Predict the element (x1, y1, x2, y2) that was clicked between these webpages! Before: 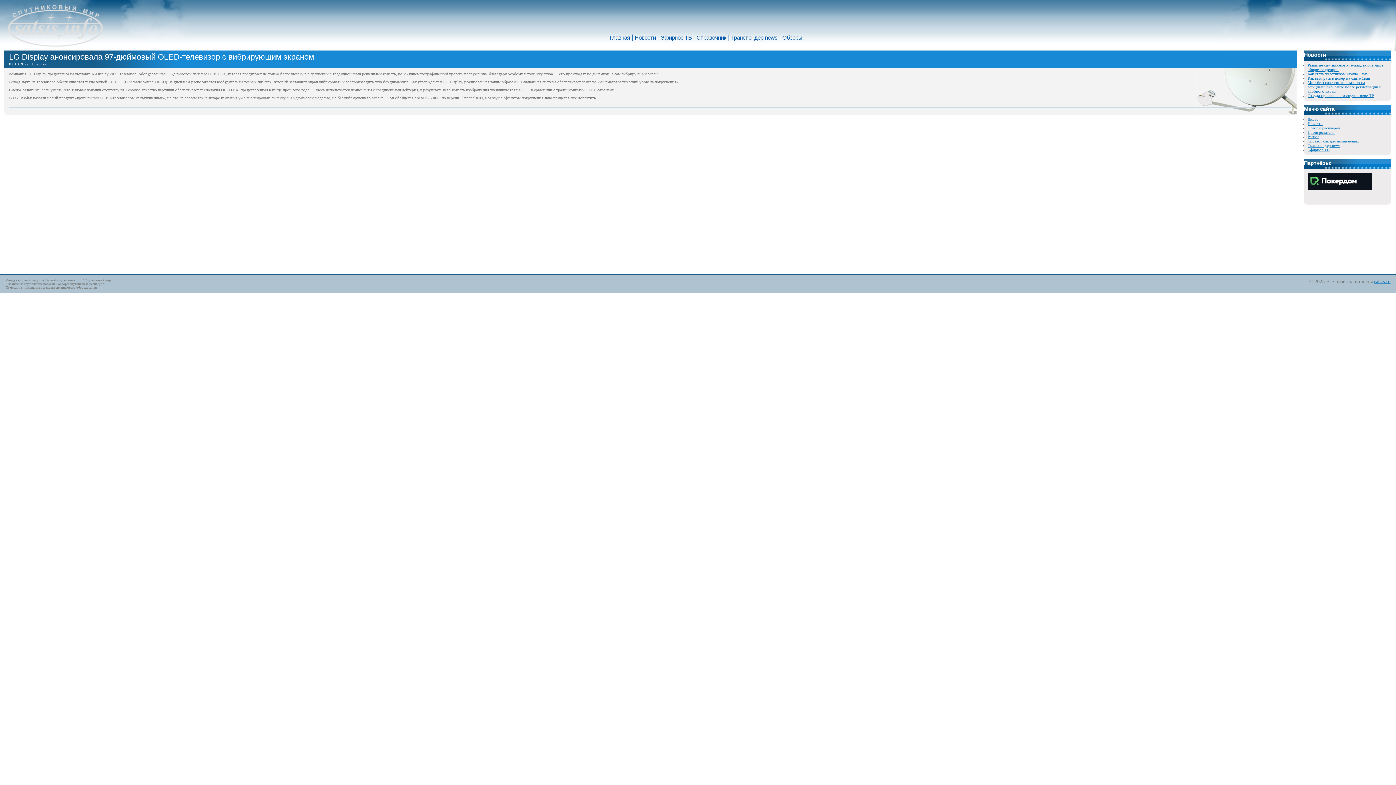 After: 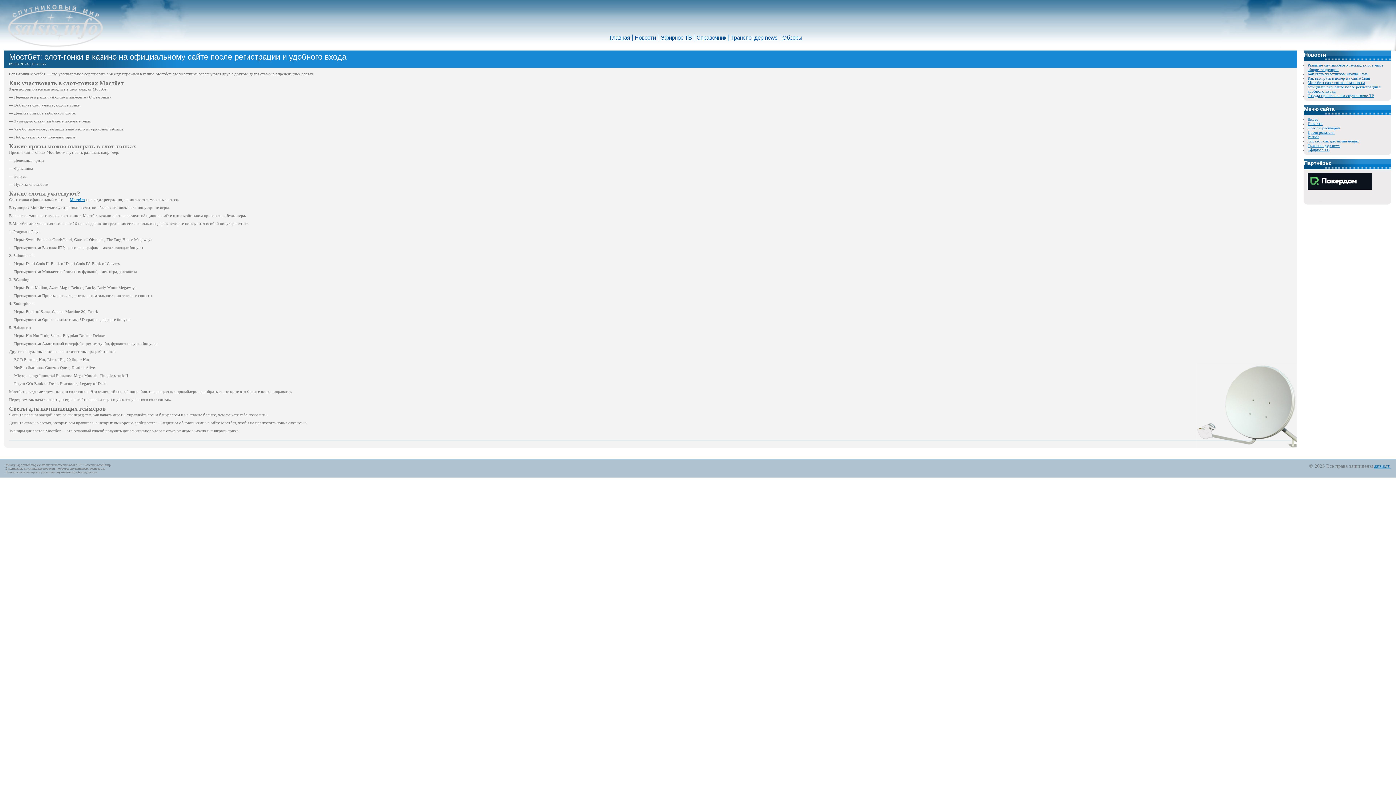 Action: bbox: (1308, 80, 1381, 93) label: Мостбет: слот-гонки в казино на официальному сайте после регистрации и удобного входа